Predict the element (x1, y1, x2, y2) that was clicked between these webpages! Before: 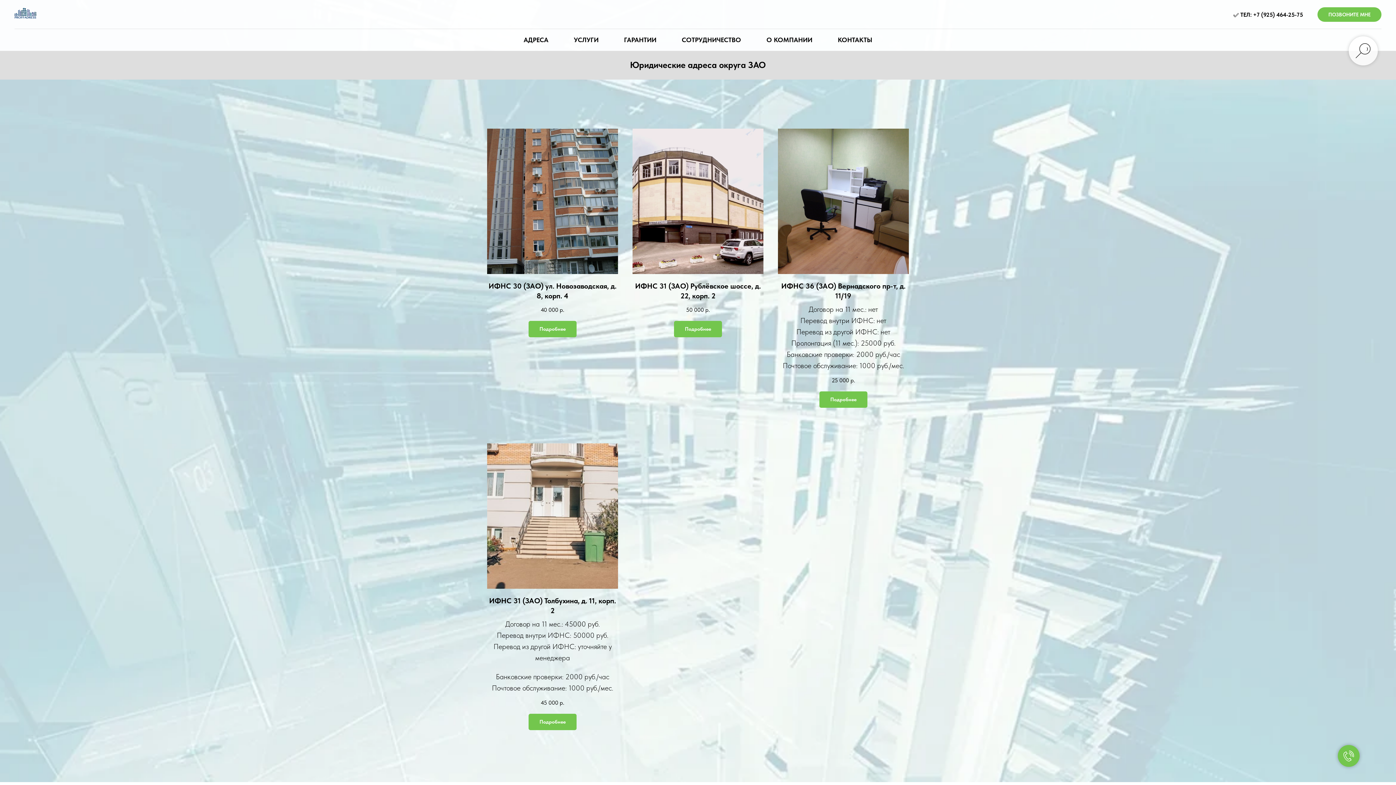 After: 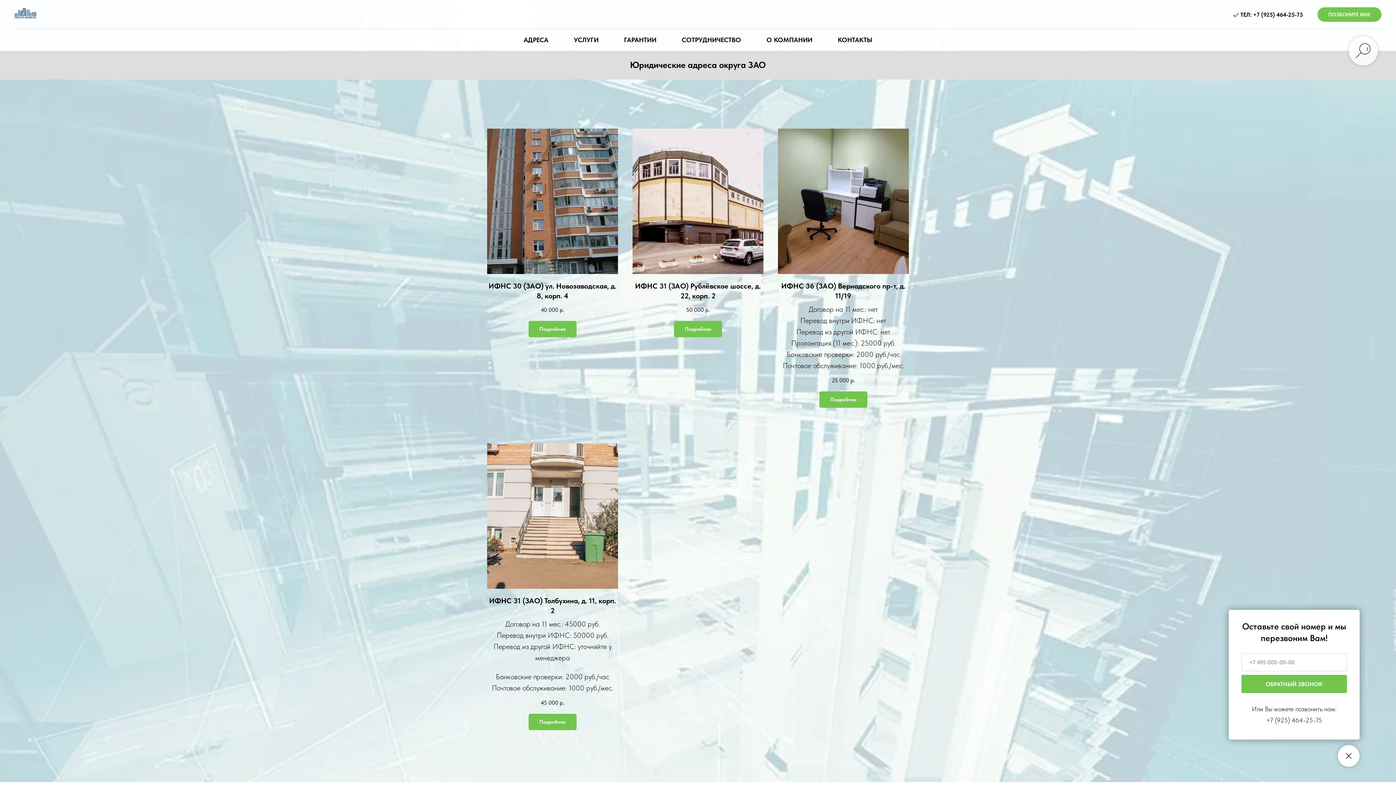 Action: bbox: (1338, 745, 1360, 767)